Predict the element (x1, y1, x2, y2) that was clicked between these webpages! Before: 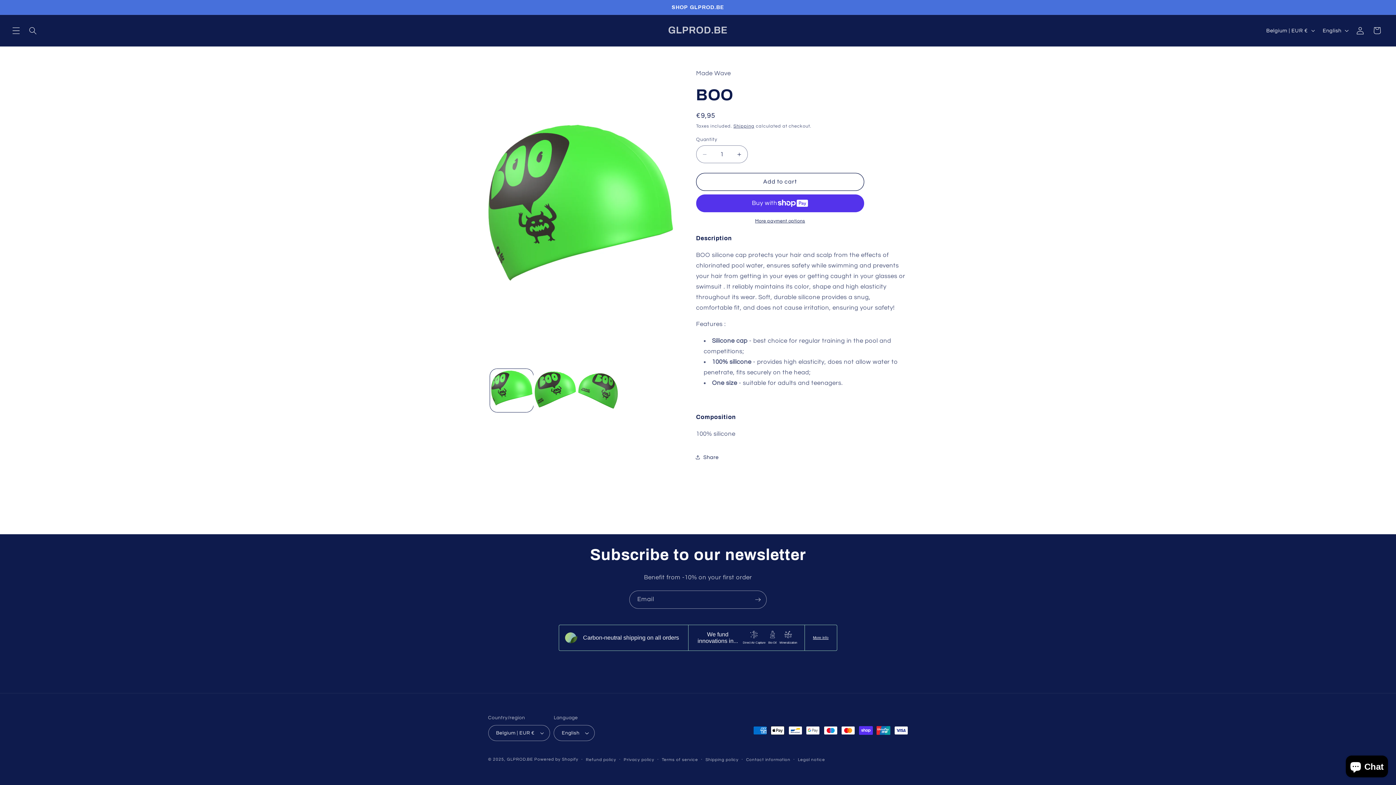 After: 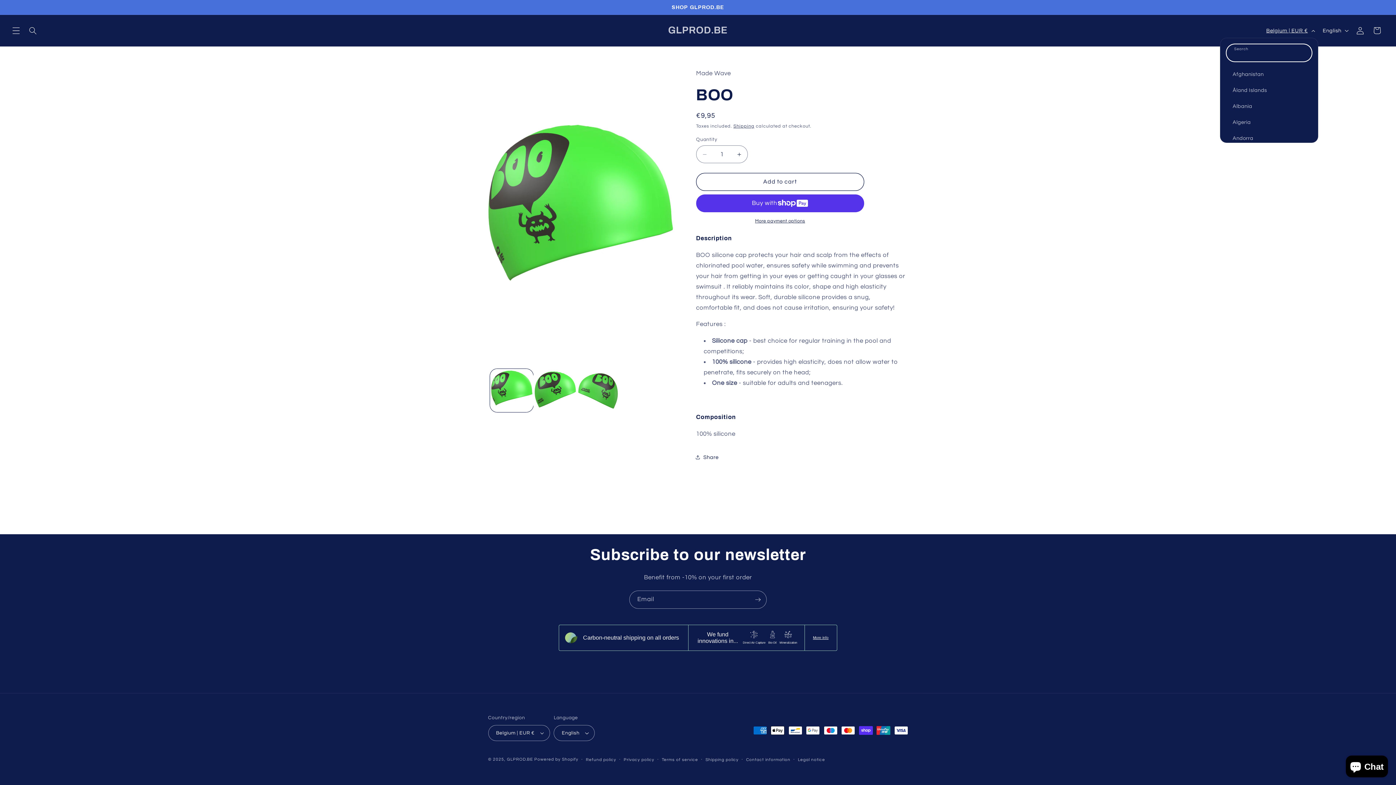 Action: bbox: (1261, 23, 1318, 37) label: Belgium | EUR €